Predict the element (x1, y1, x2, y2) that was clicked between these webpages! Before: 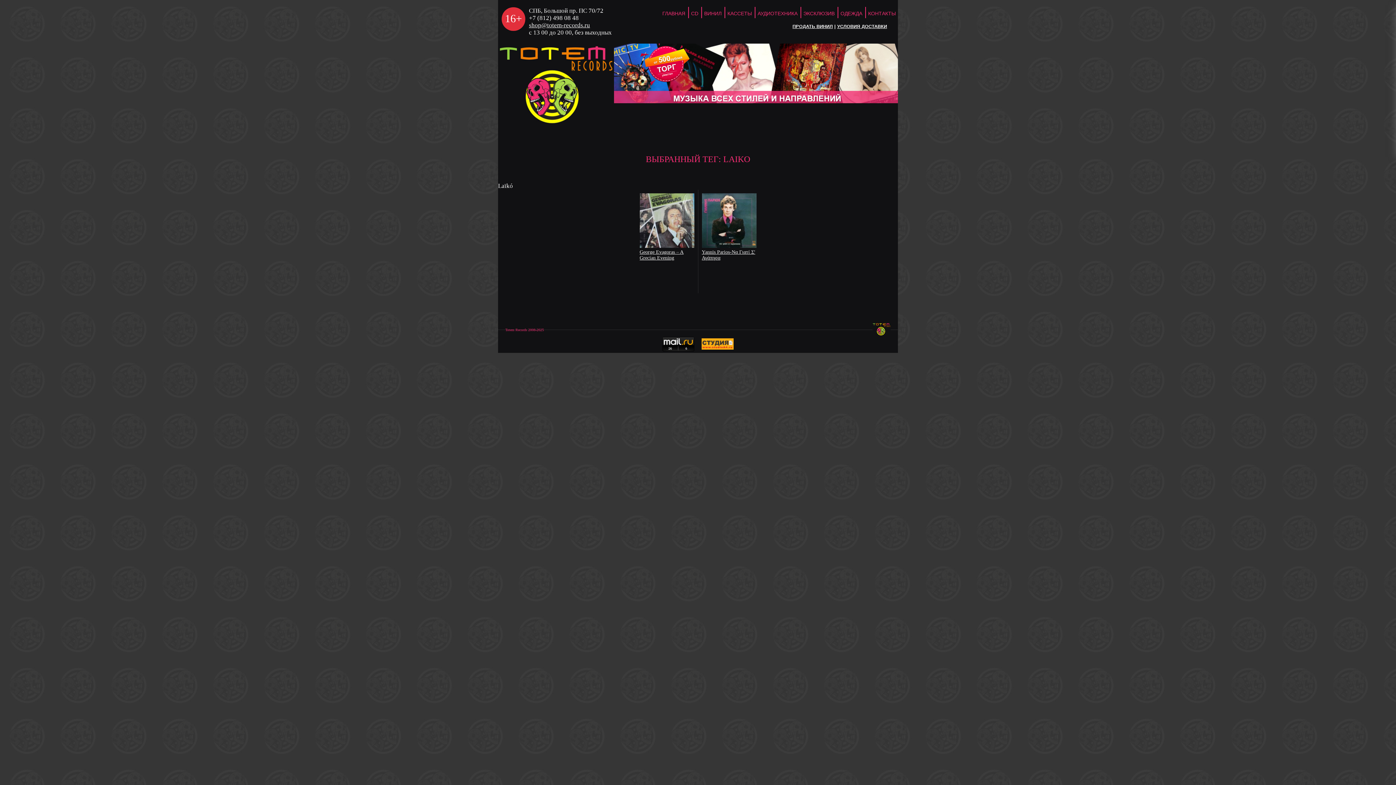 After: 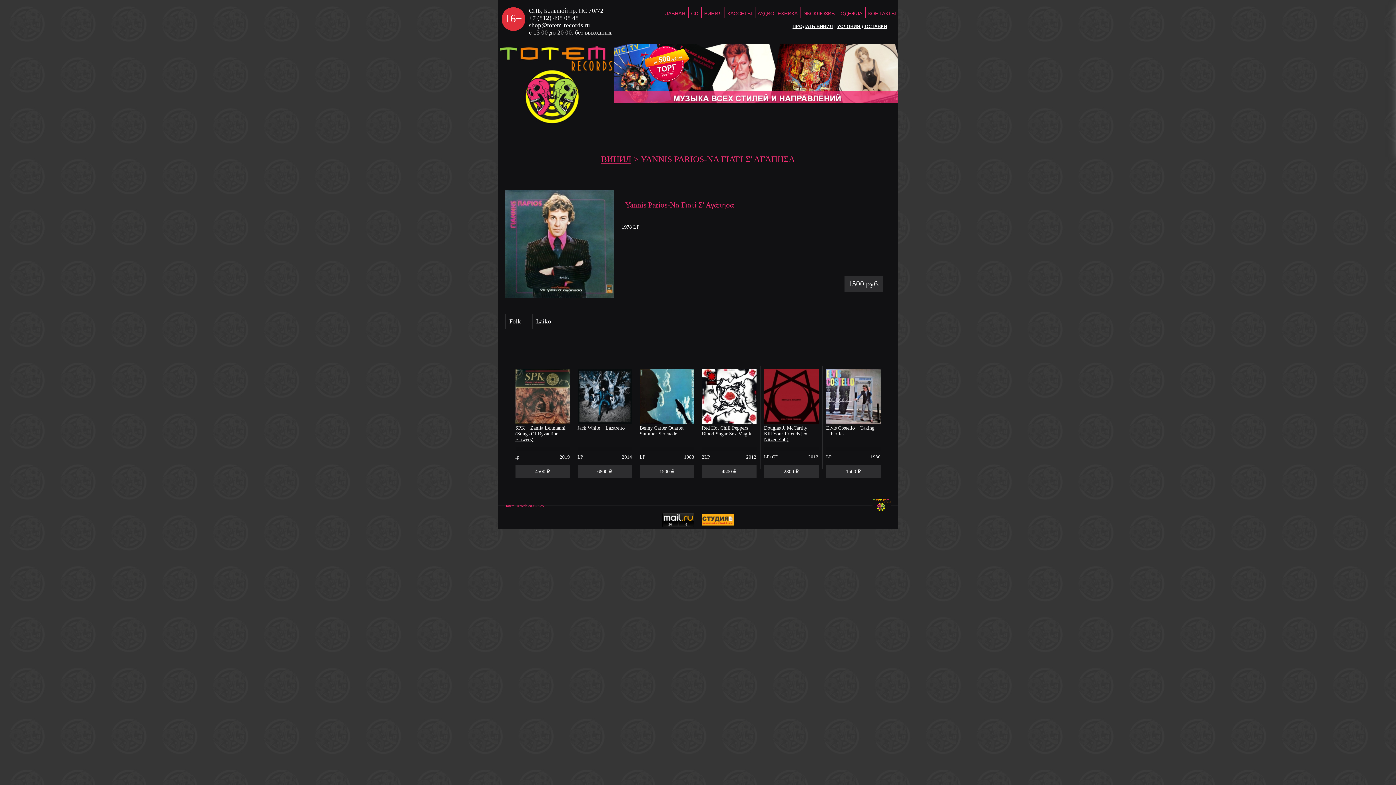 Action: bbox: (702, 243, 756, 249)